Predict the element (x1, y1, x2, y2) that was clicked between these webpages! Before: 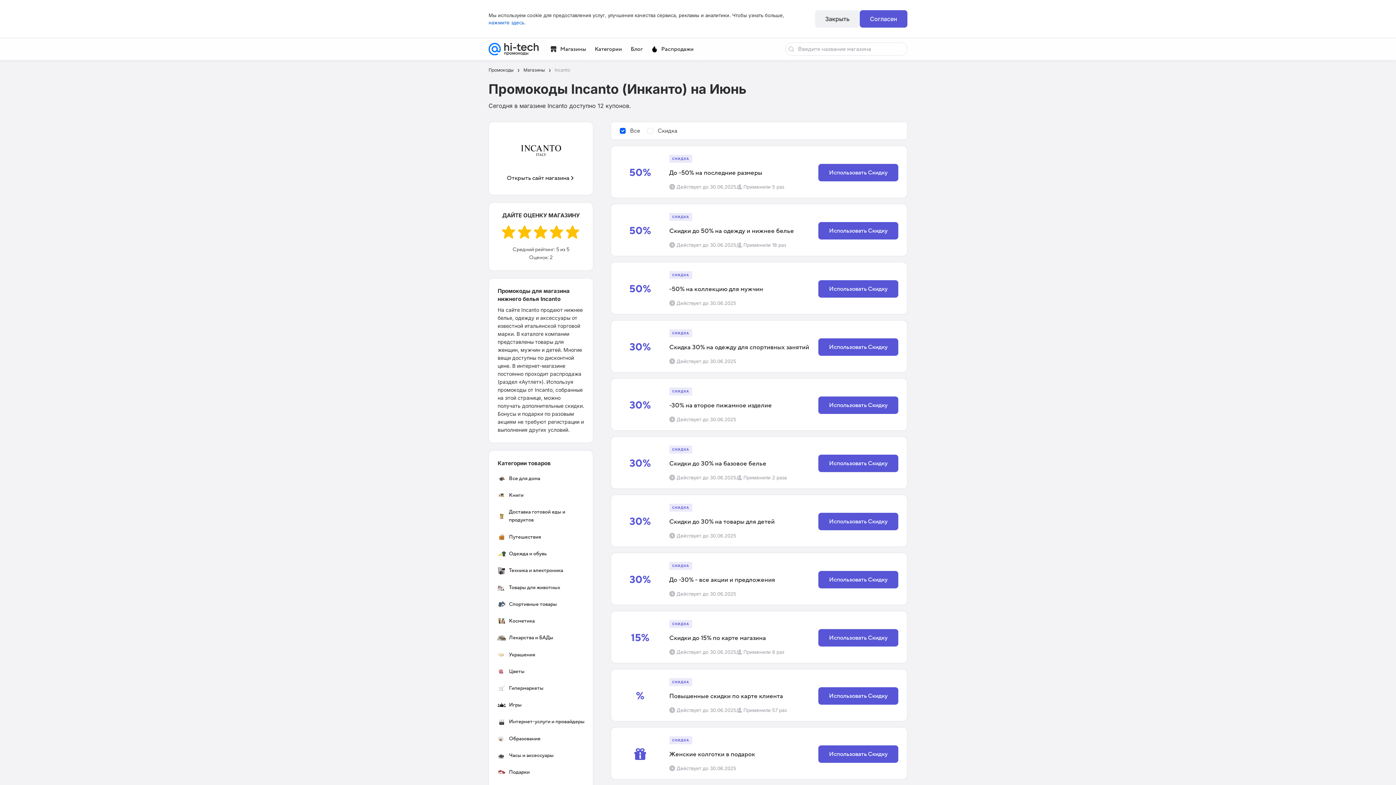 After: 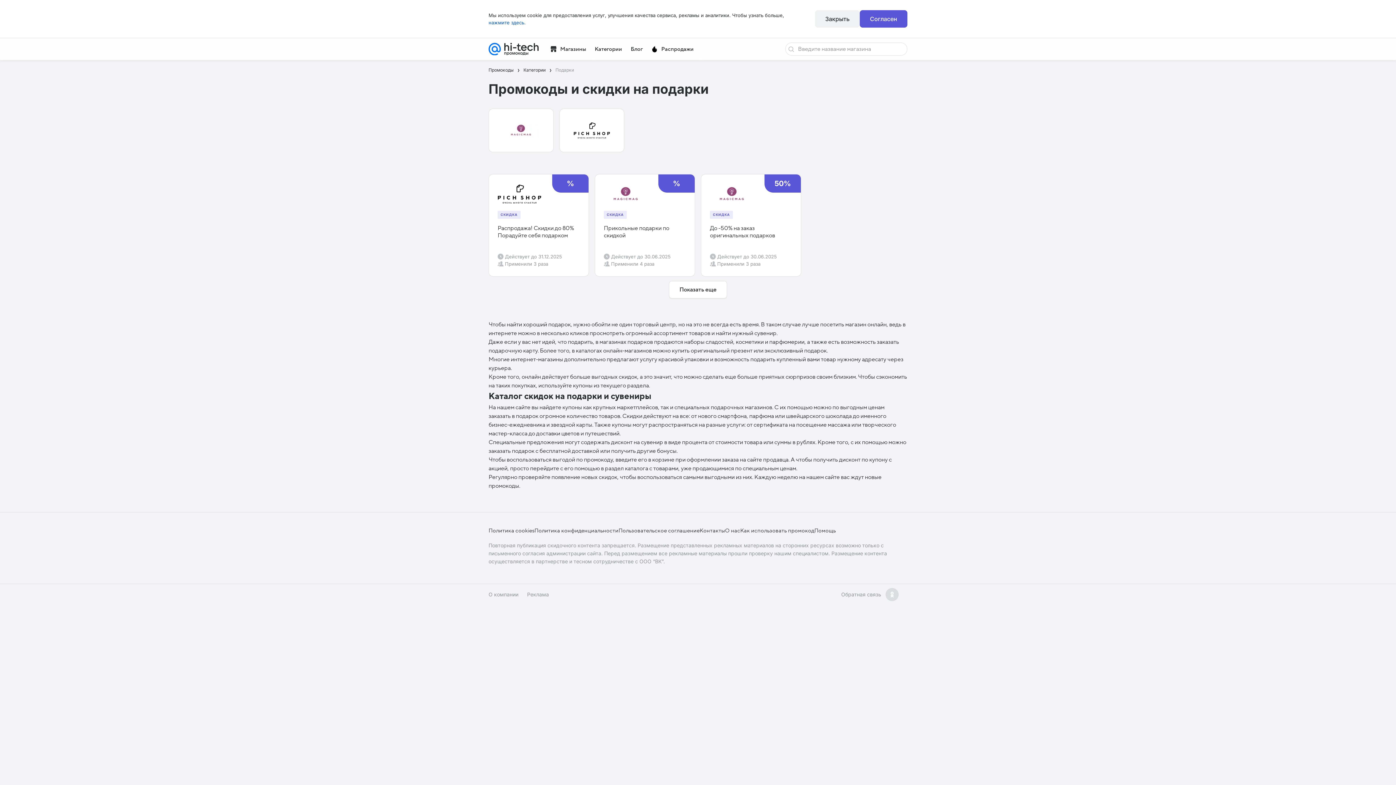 Action: label: Подарки bbox: (493, 764, 589, 780)